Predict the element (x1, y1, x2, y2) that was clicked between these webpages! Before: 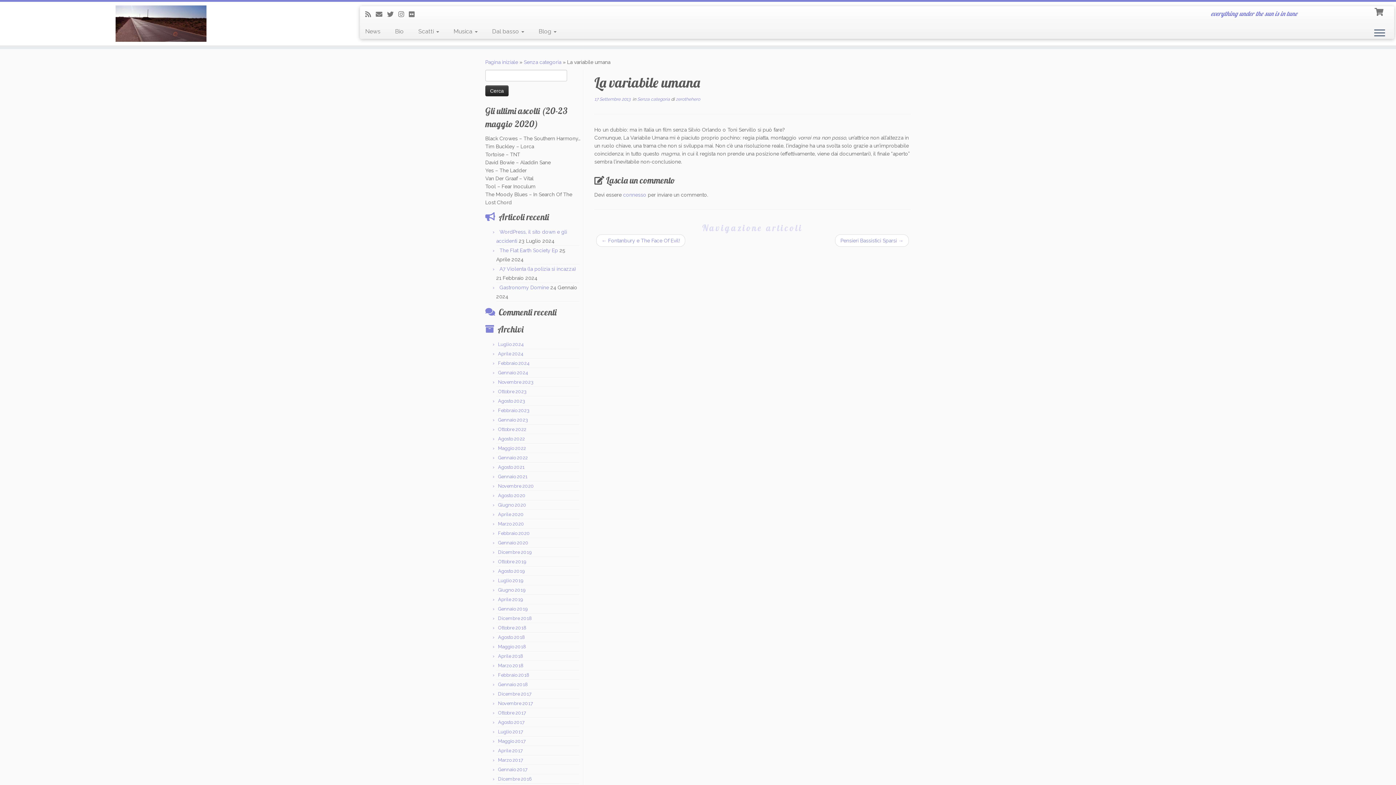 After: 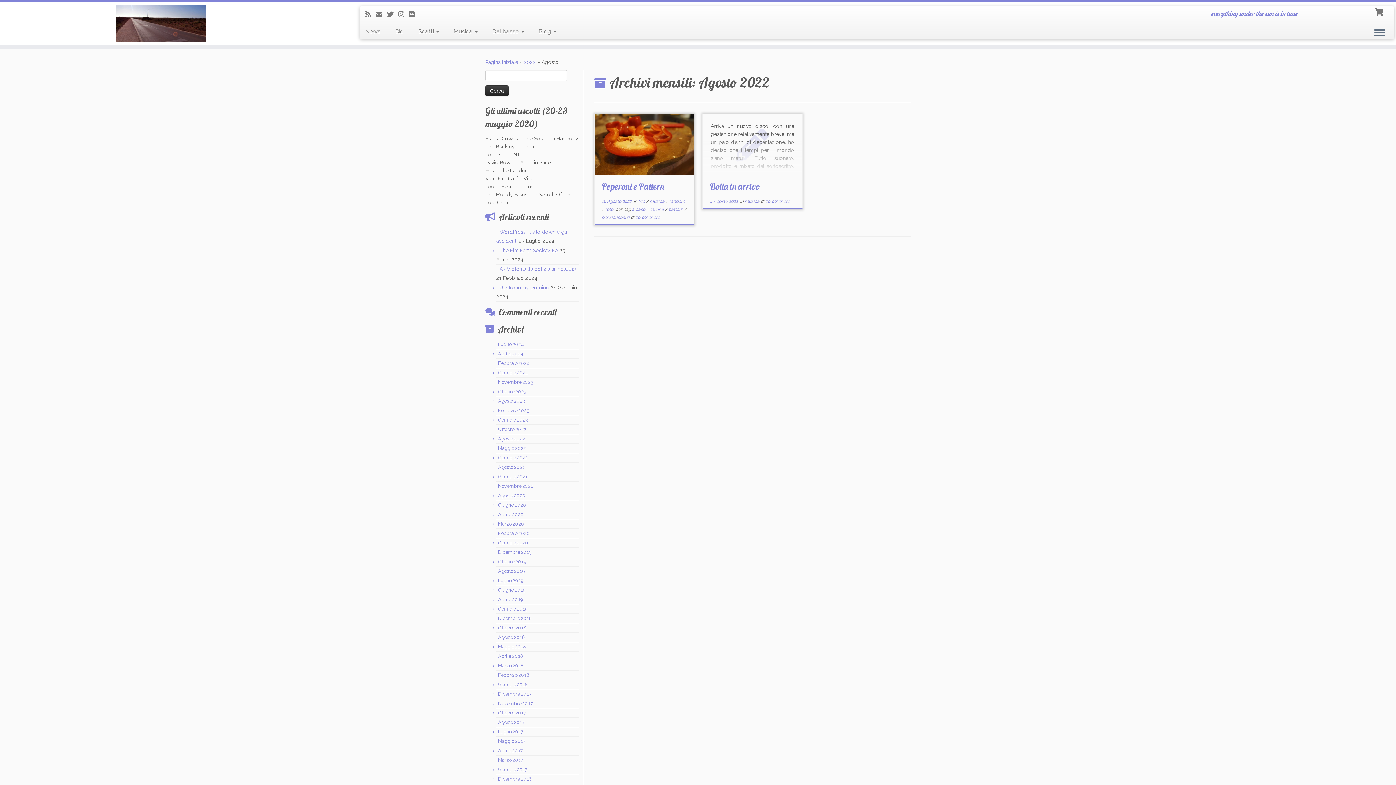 Action: bbox: (498, 436, 525, 441) label: Agosto 2022